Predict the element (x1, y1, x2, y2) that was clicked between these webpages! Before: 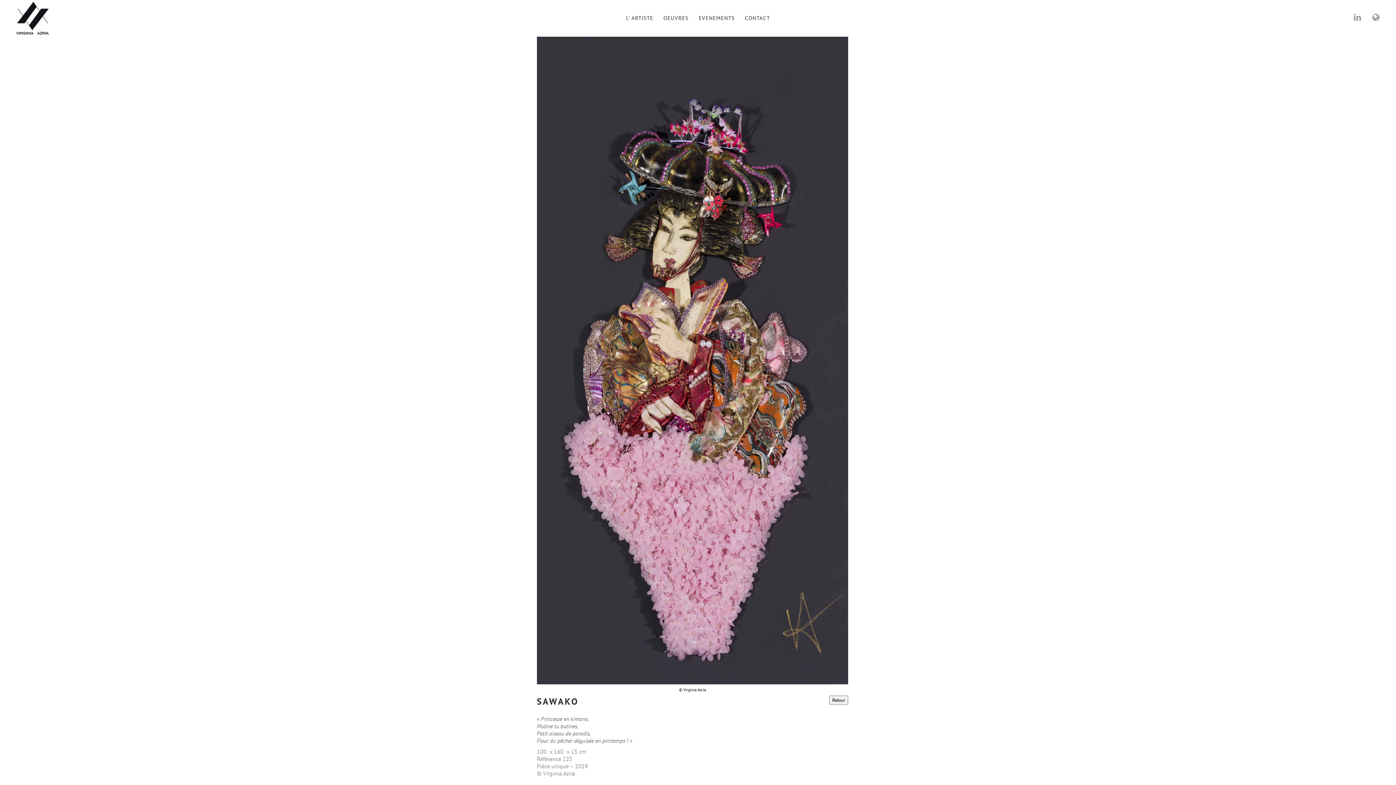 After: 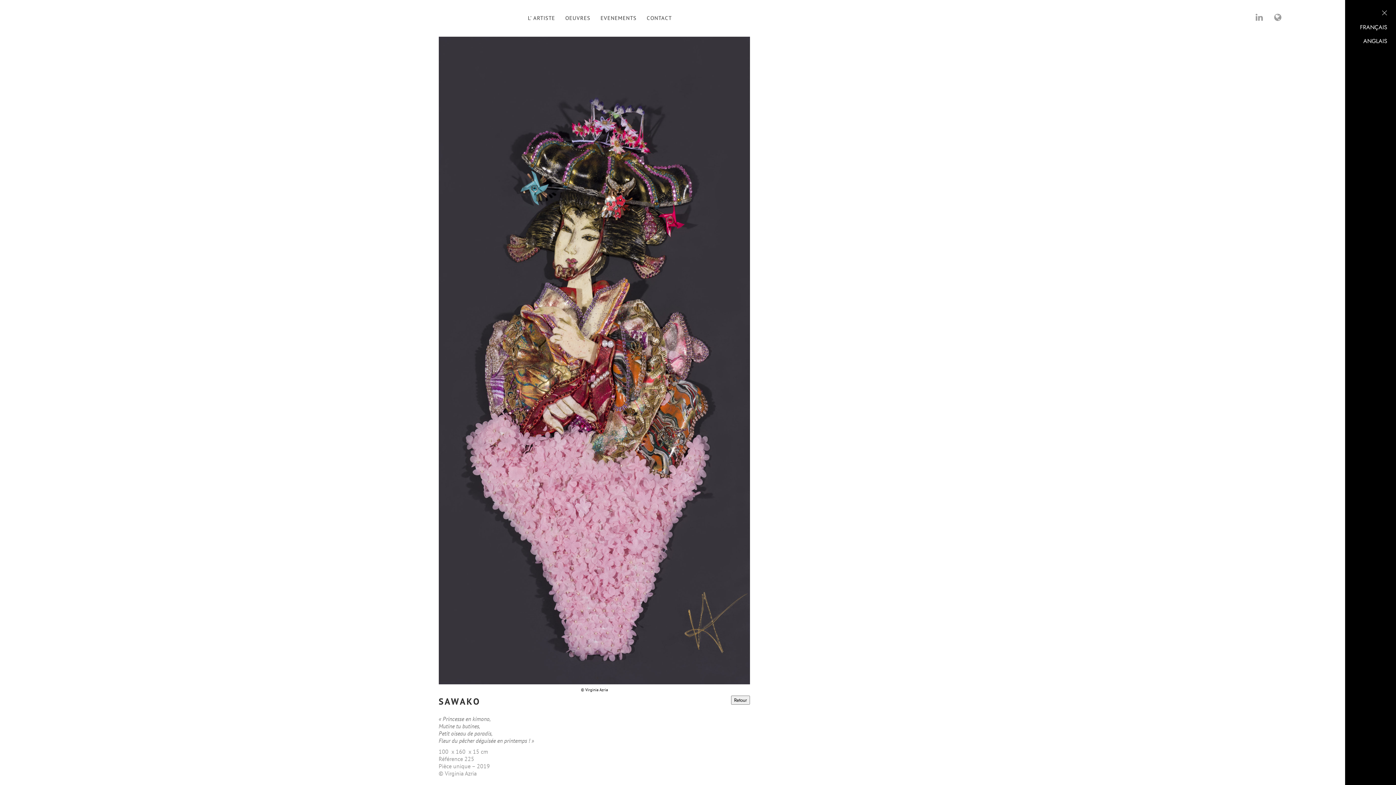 Action: bbox: (1369, 14, 1380, 22)